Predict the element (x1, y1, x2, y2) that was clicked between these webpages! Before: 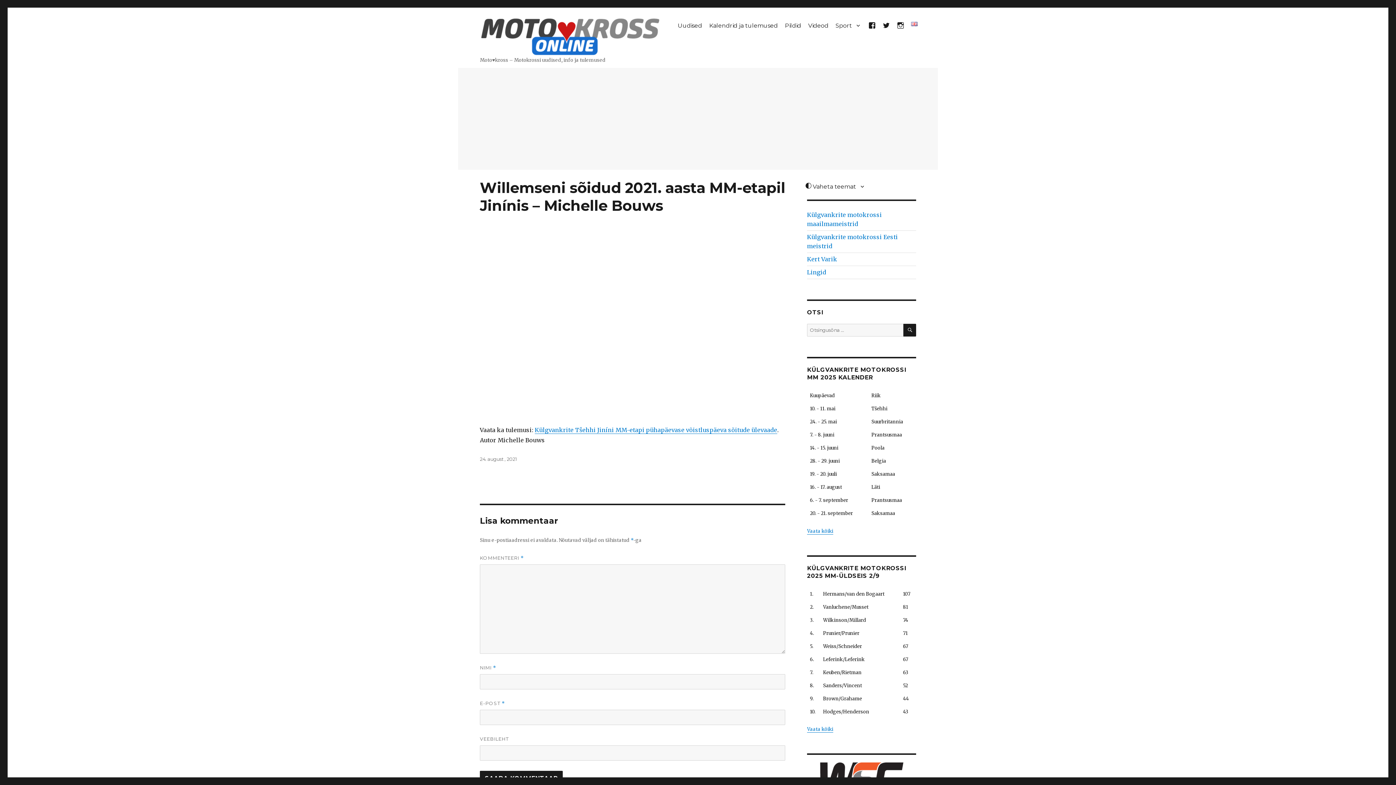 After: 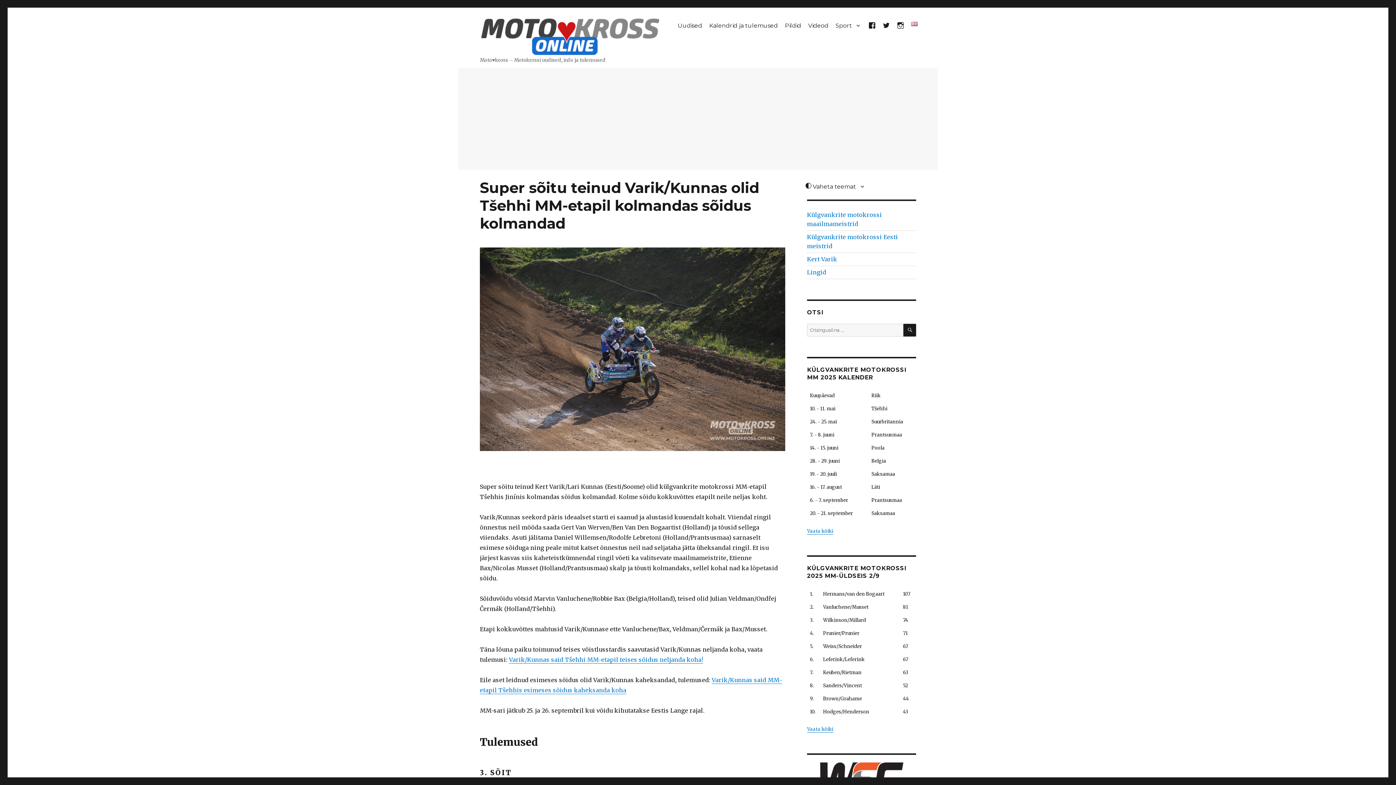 Action: bbox: (534, 426, 777, 433) label: Külgvankrite Tšehhi Jiníni MM-etapi pühapäevase võistluspäeva sõitude ülevaade